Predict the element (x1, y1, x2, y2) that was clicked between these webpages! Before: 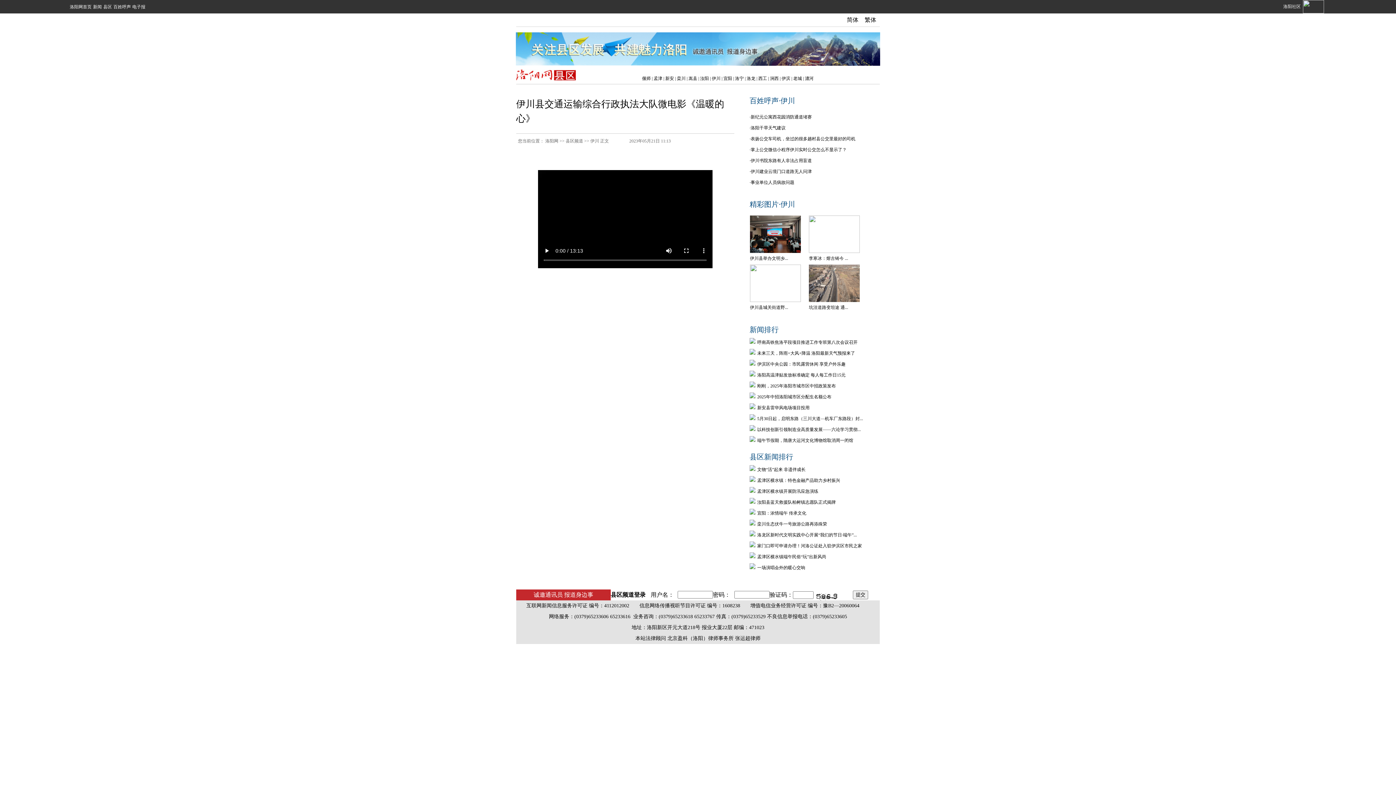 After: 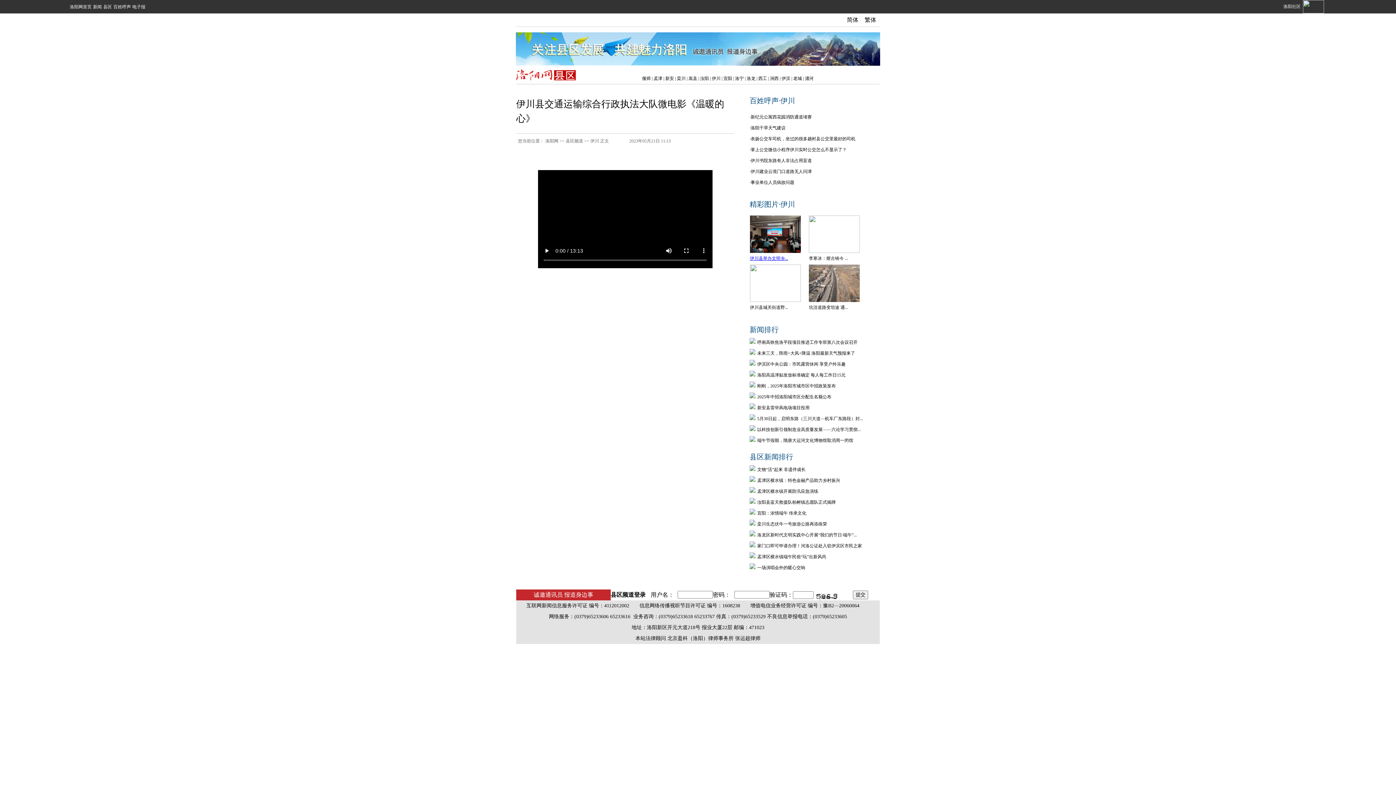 Action: label: 伊川县举办文明乡... bbox: (750, 253, 808, 264)